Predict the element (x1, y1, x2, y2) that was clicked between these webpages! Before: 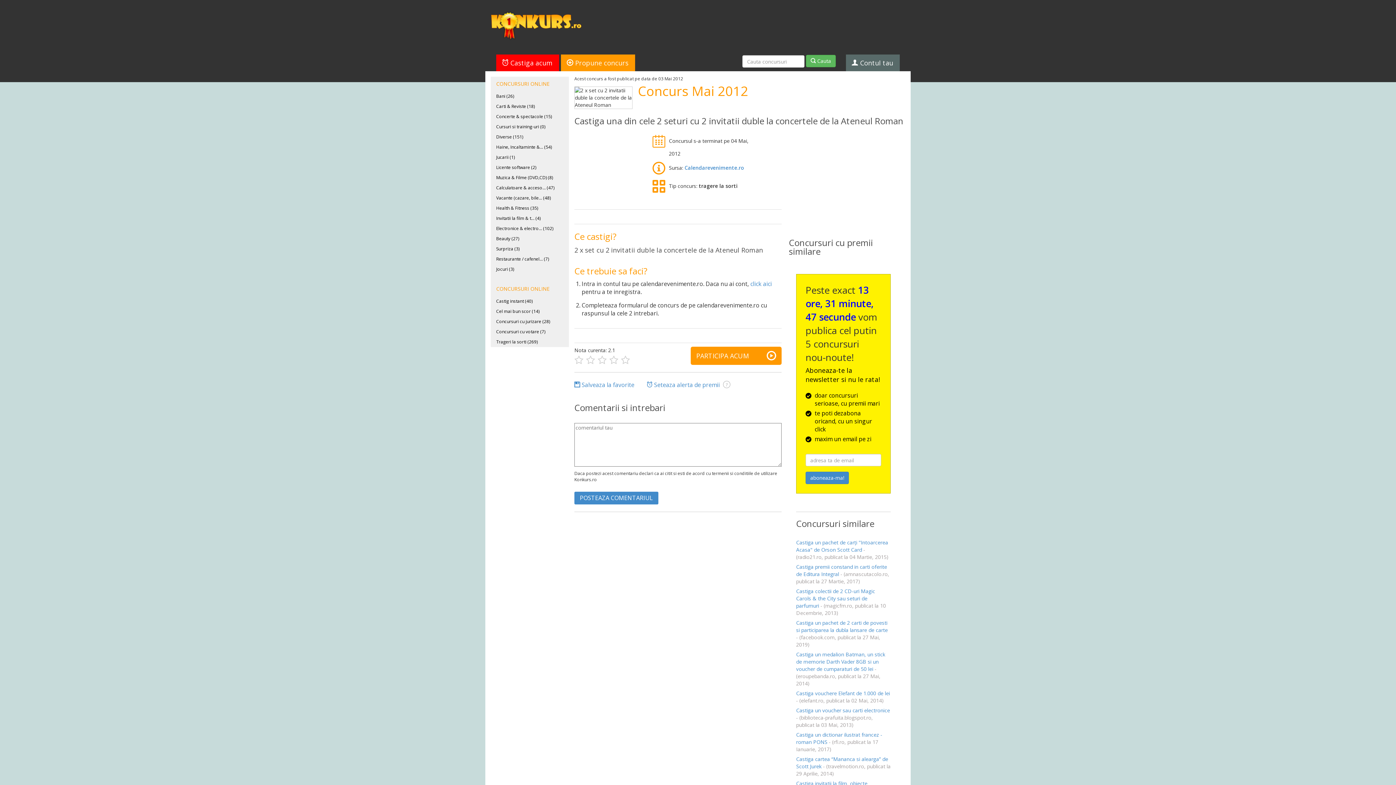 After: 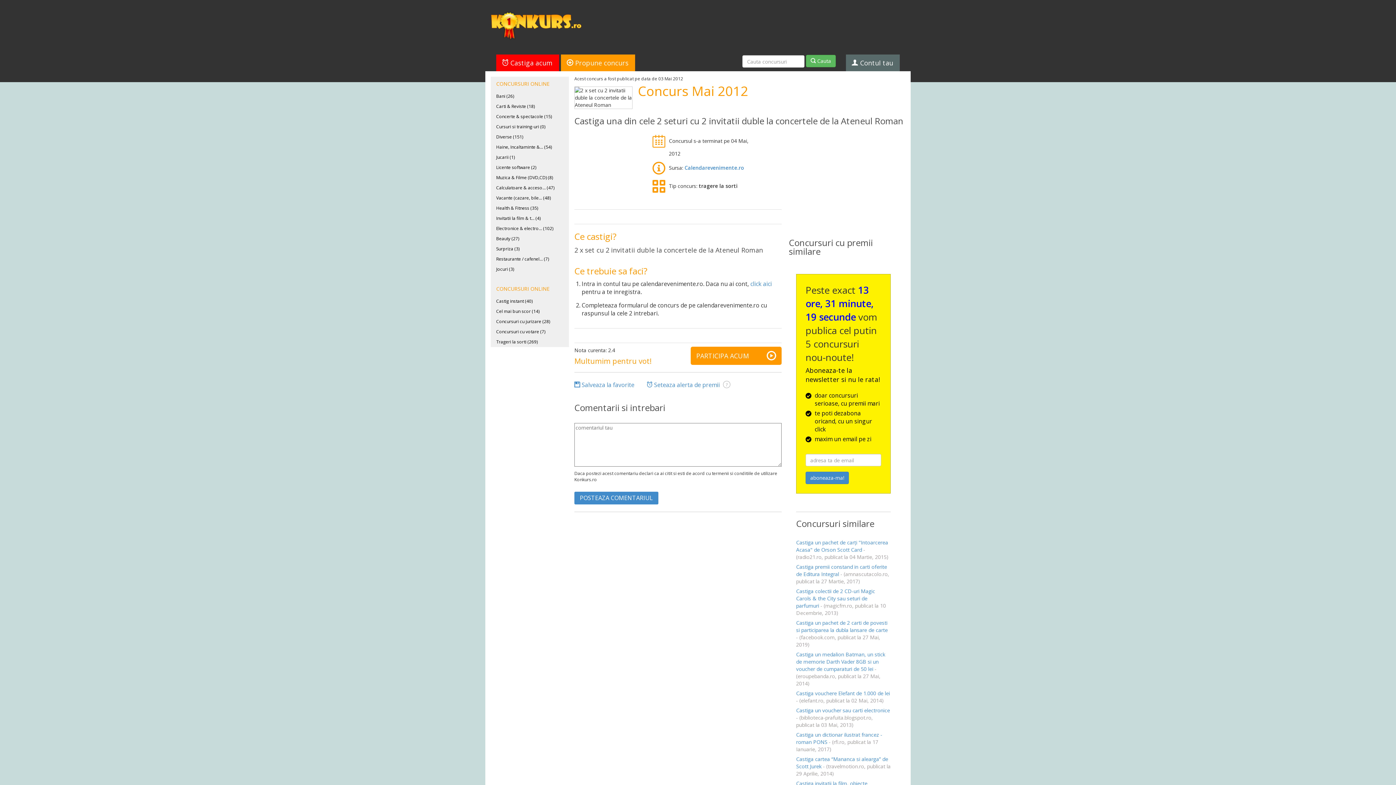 Action: bbox: (609, 354, 618, 366)